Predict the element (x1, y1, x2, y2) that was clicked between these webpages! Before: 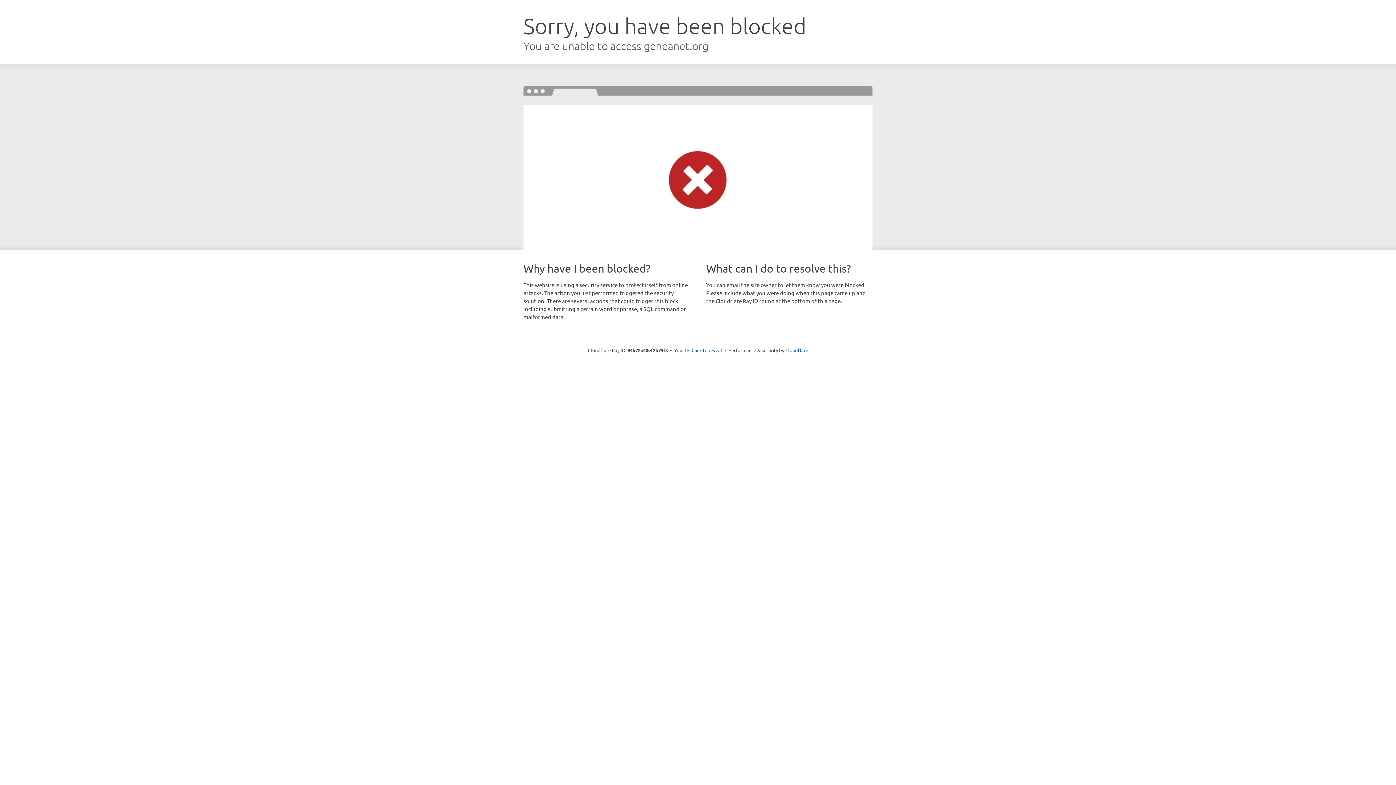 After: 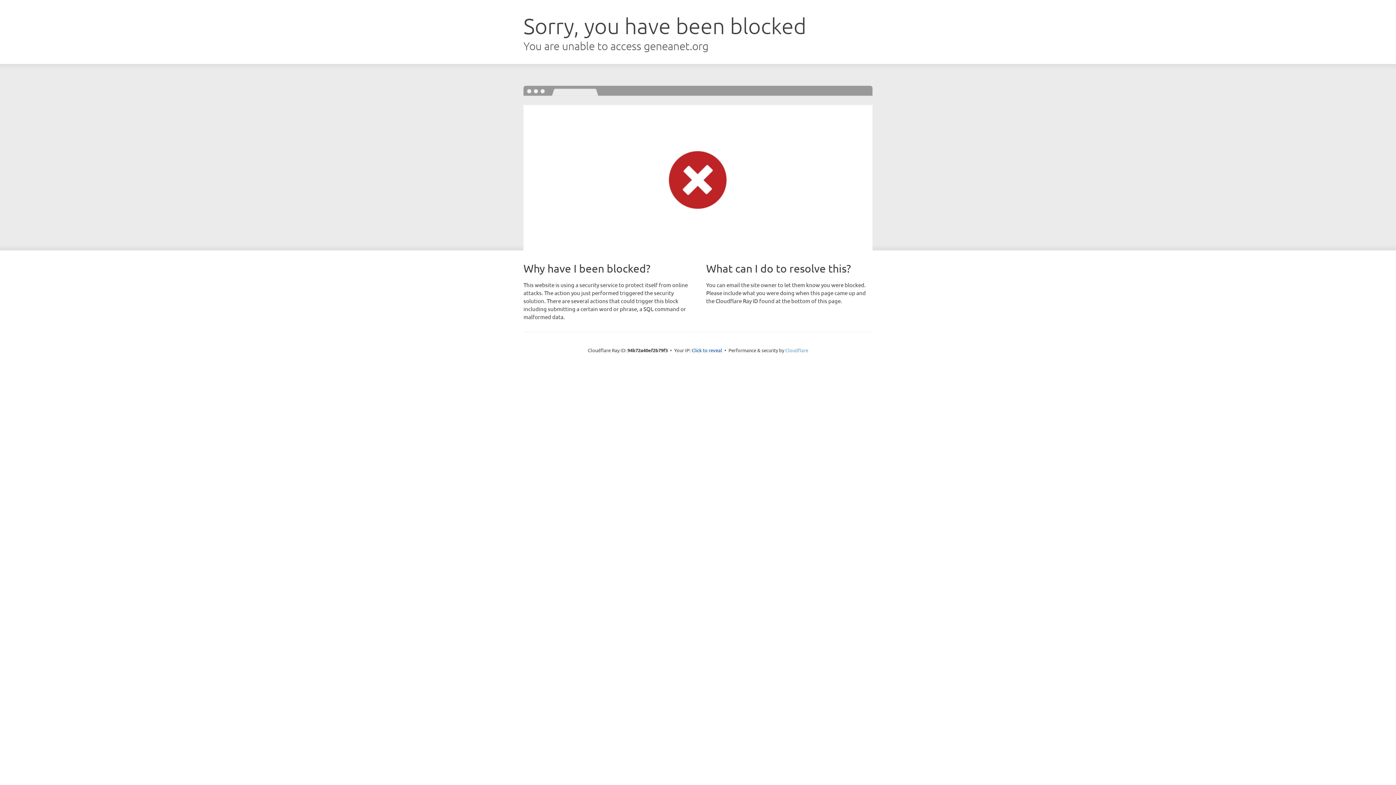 Action: bbox: (785, 347, 808, 353) label: Cloudflare